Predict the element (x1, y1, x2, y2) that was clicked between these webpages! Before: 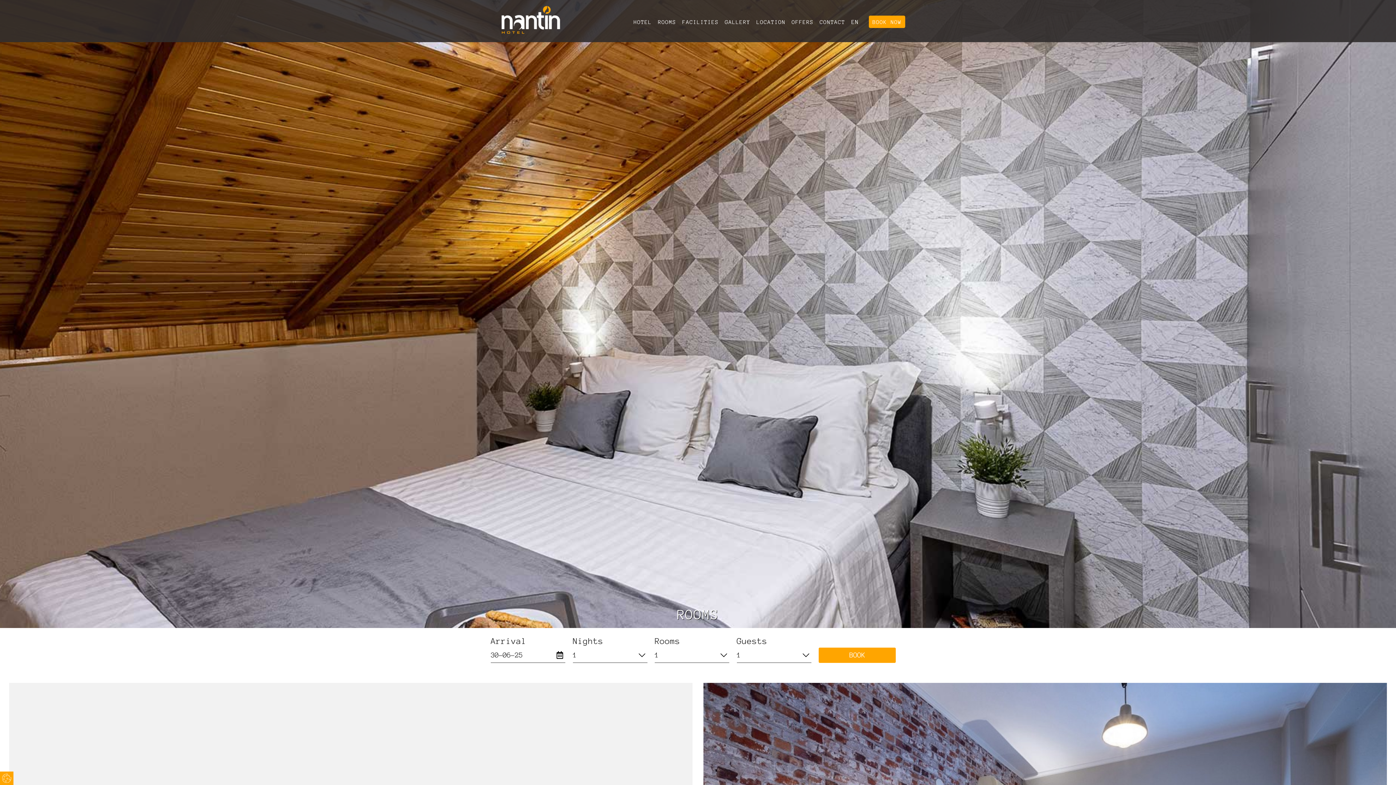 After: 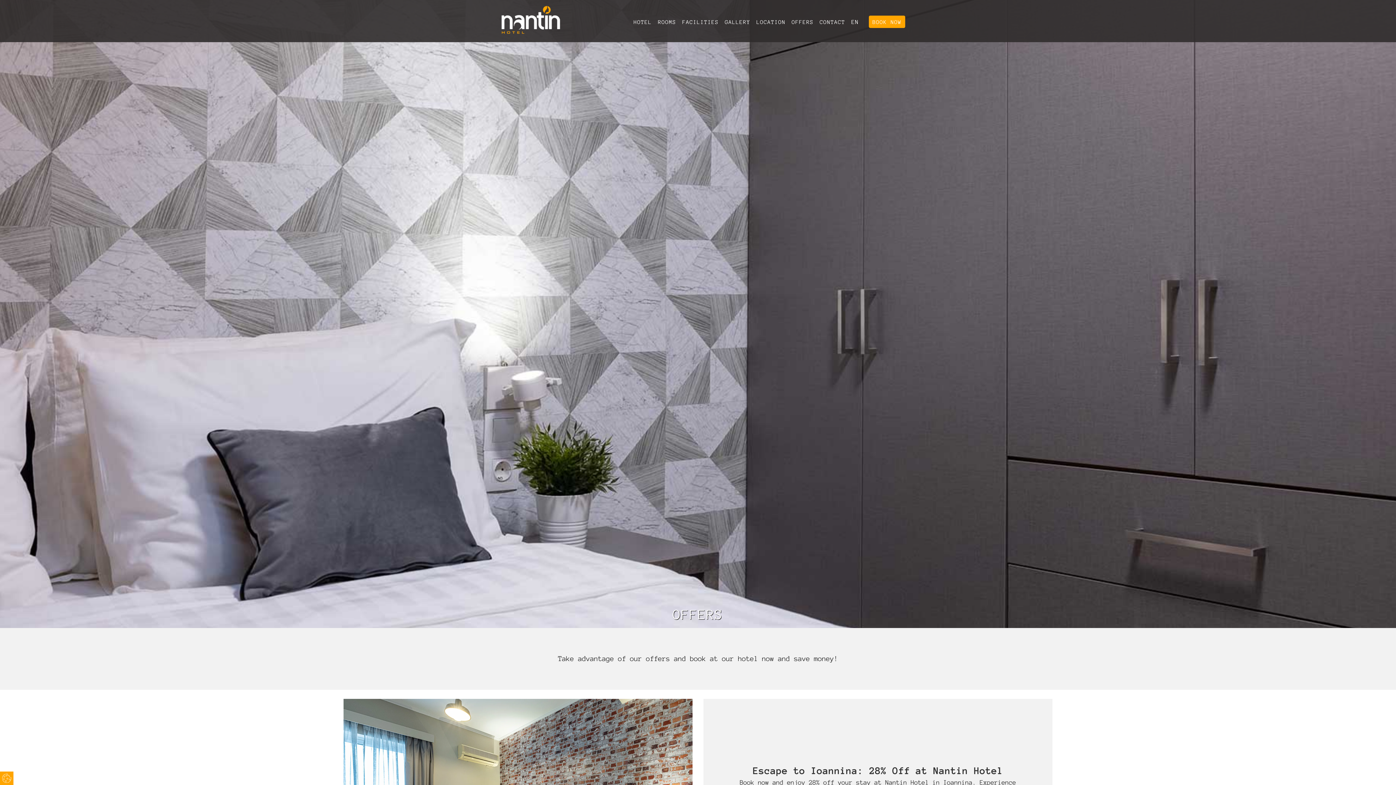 Action: label: OFFERS bbox: (792, 15, 813, 42)